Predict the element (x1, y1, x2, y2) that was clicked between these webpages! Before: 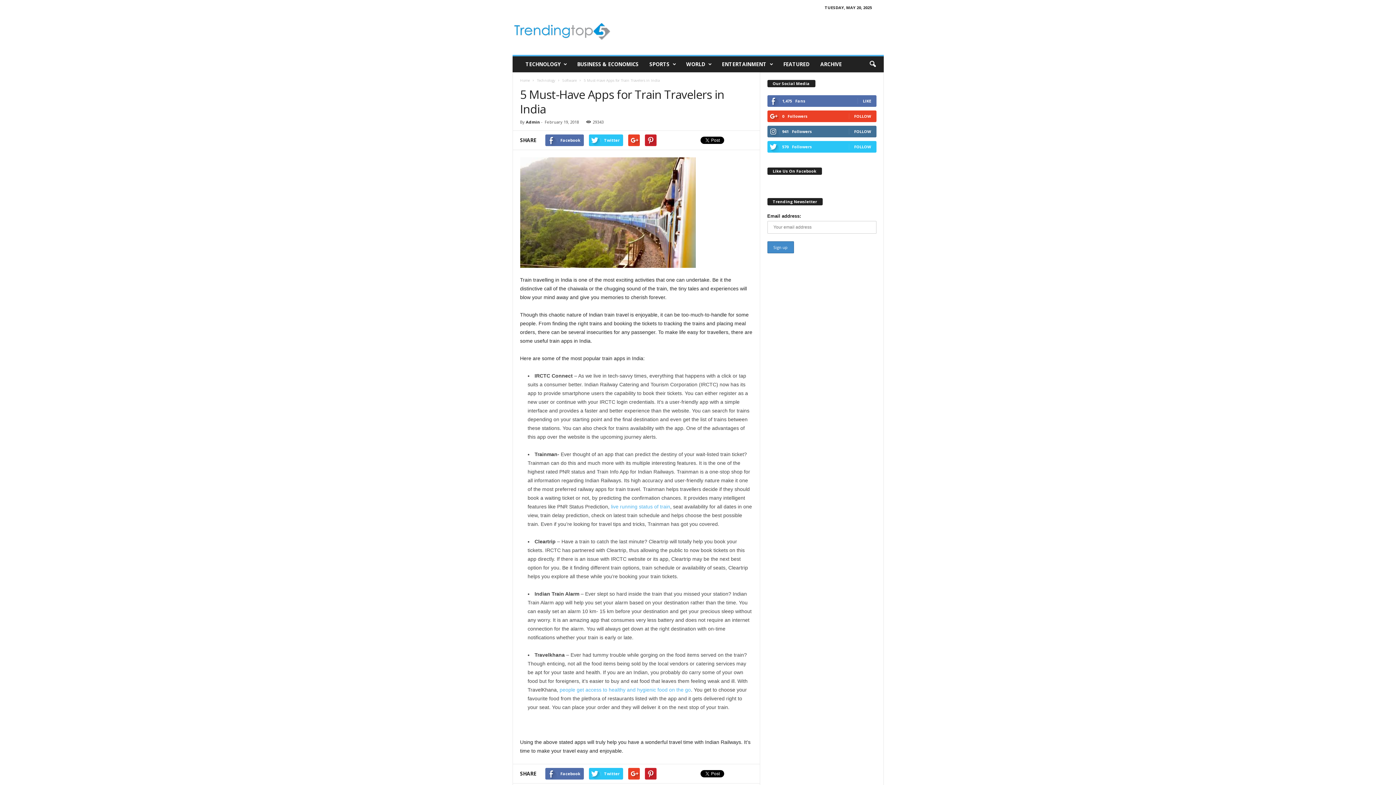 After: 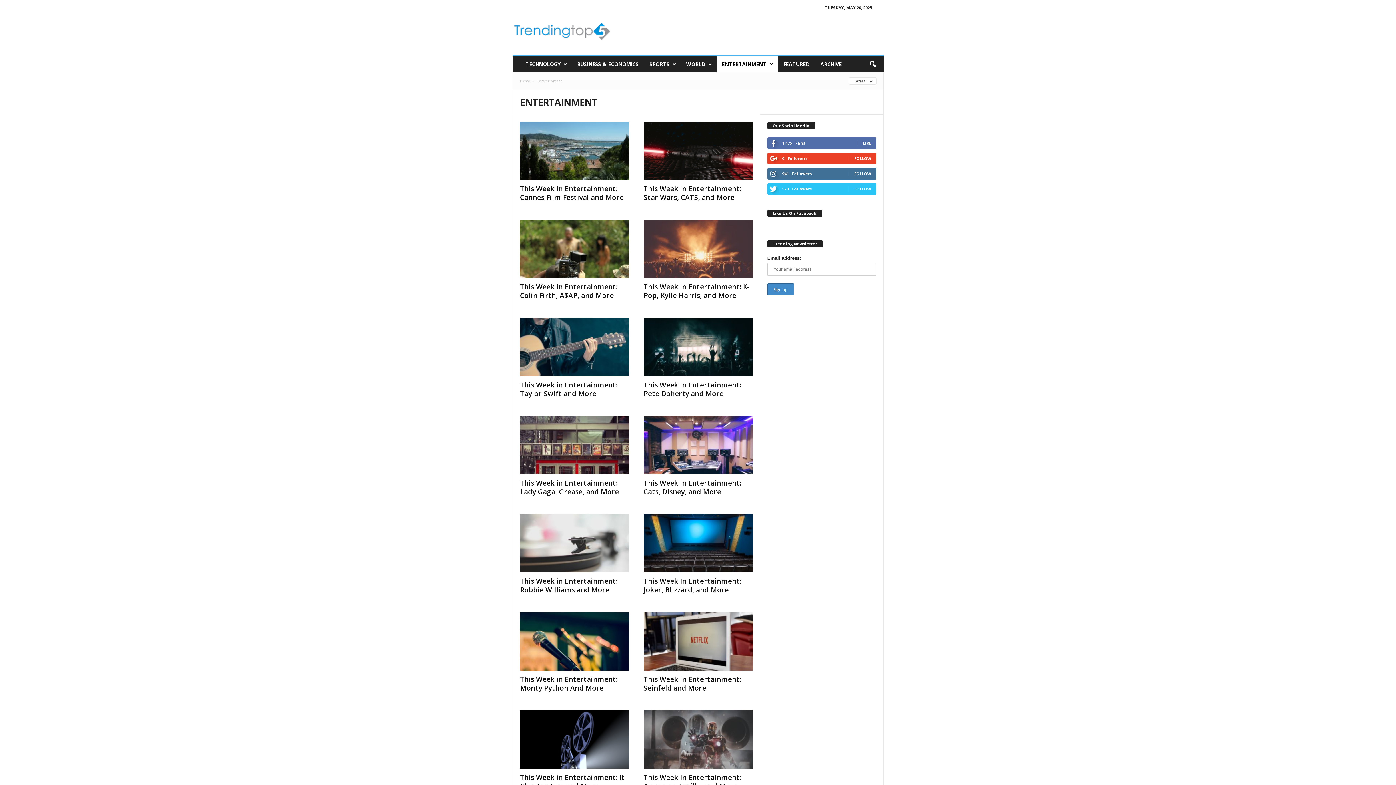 Action: label: ENTERTAINMENT bbox: (716, 56, 778, 72)